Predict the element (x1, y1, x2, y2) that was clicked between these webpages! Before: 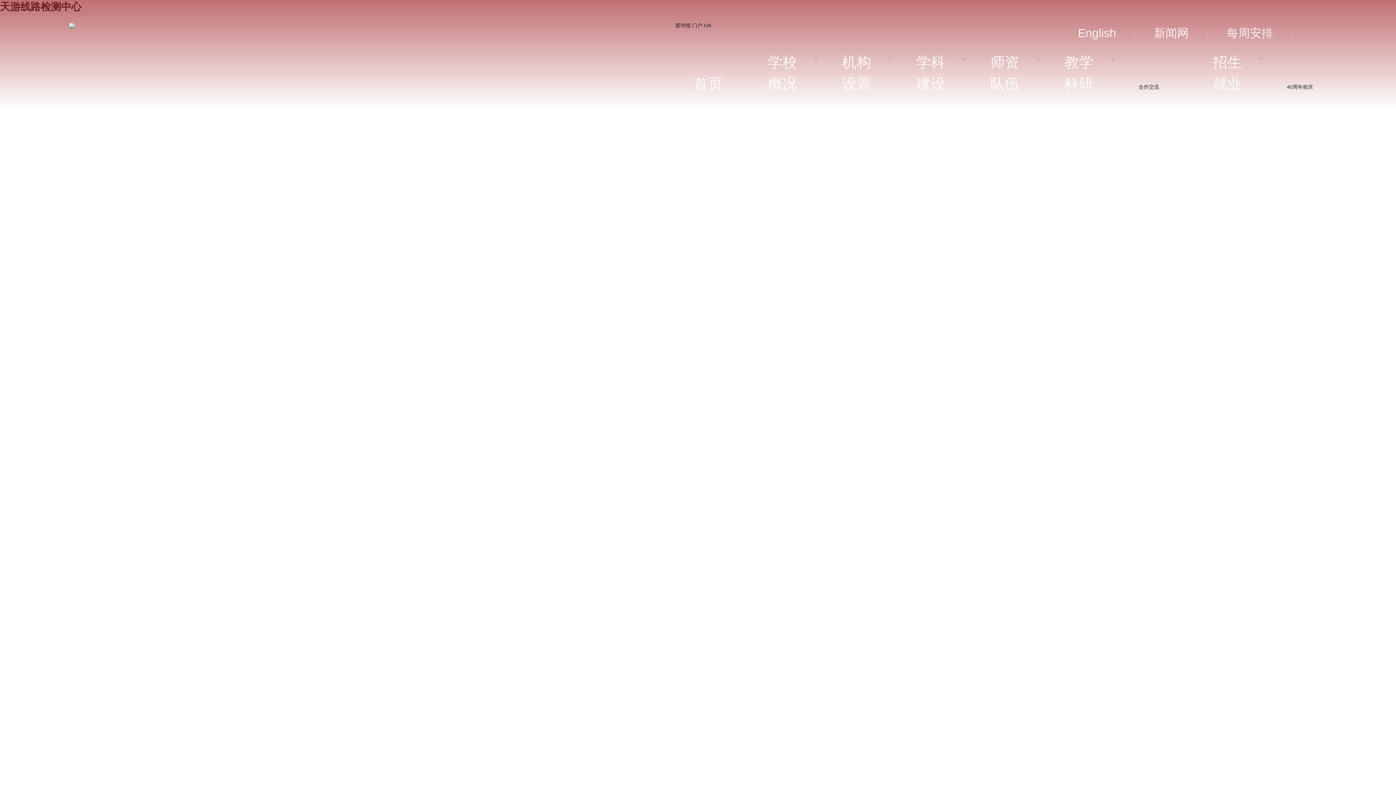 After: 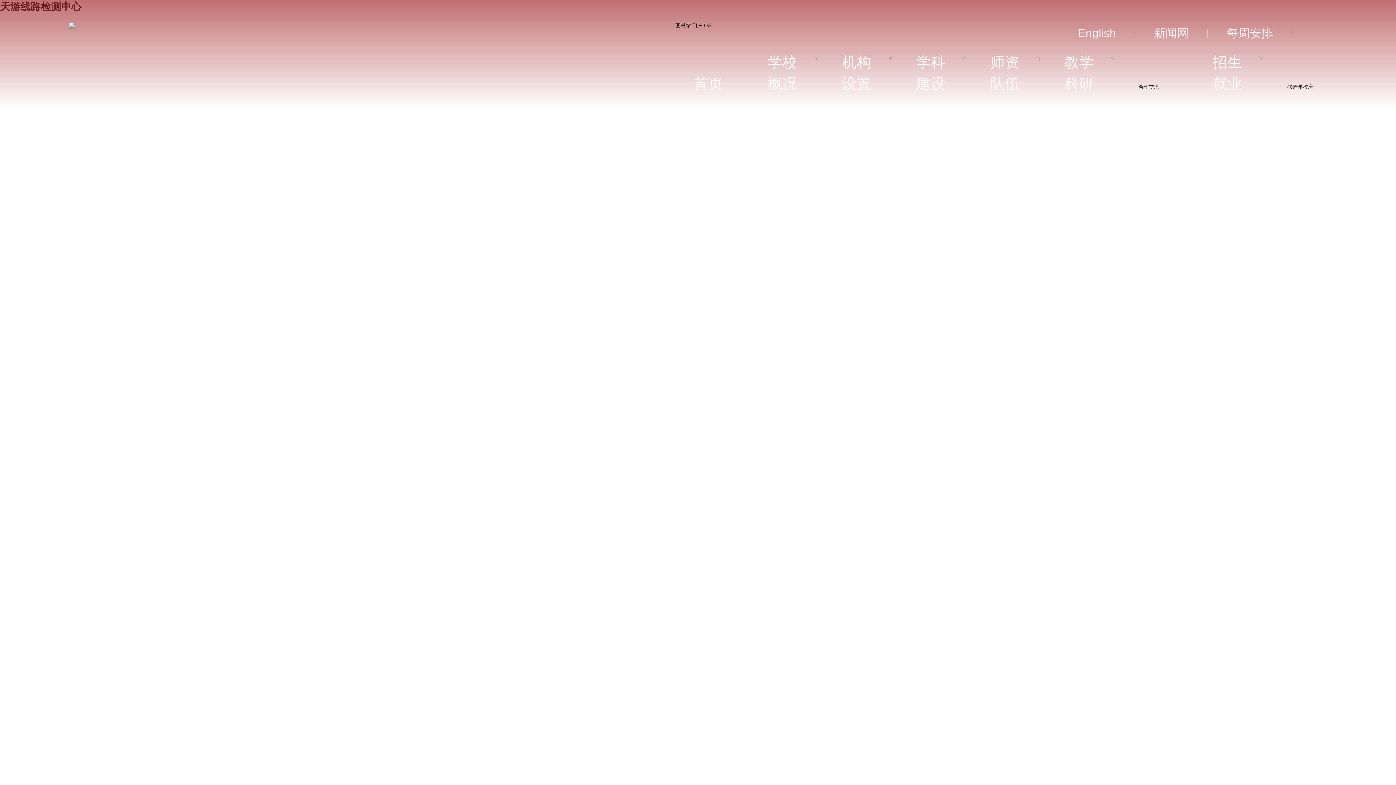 Action: bbox: (1292, 22, 1341, 44)